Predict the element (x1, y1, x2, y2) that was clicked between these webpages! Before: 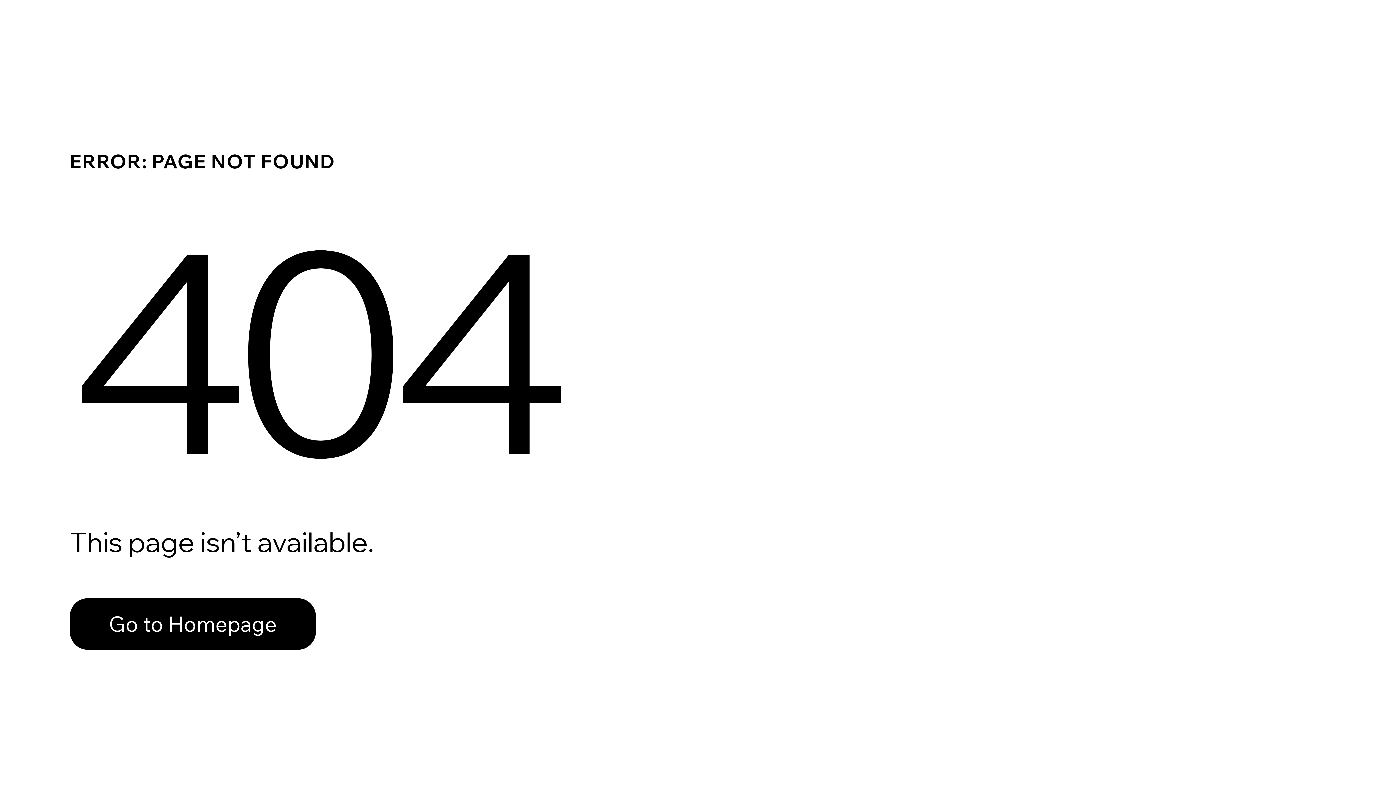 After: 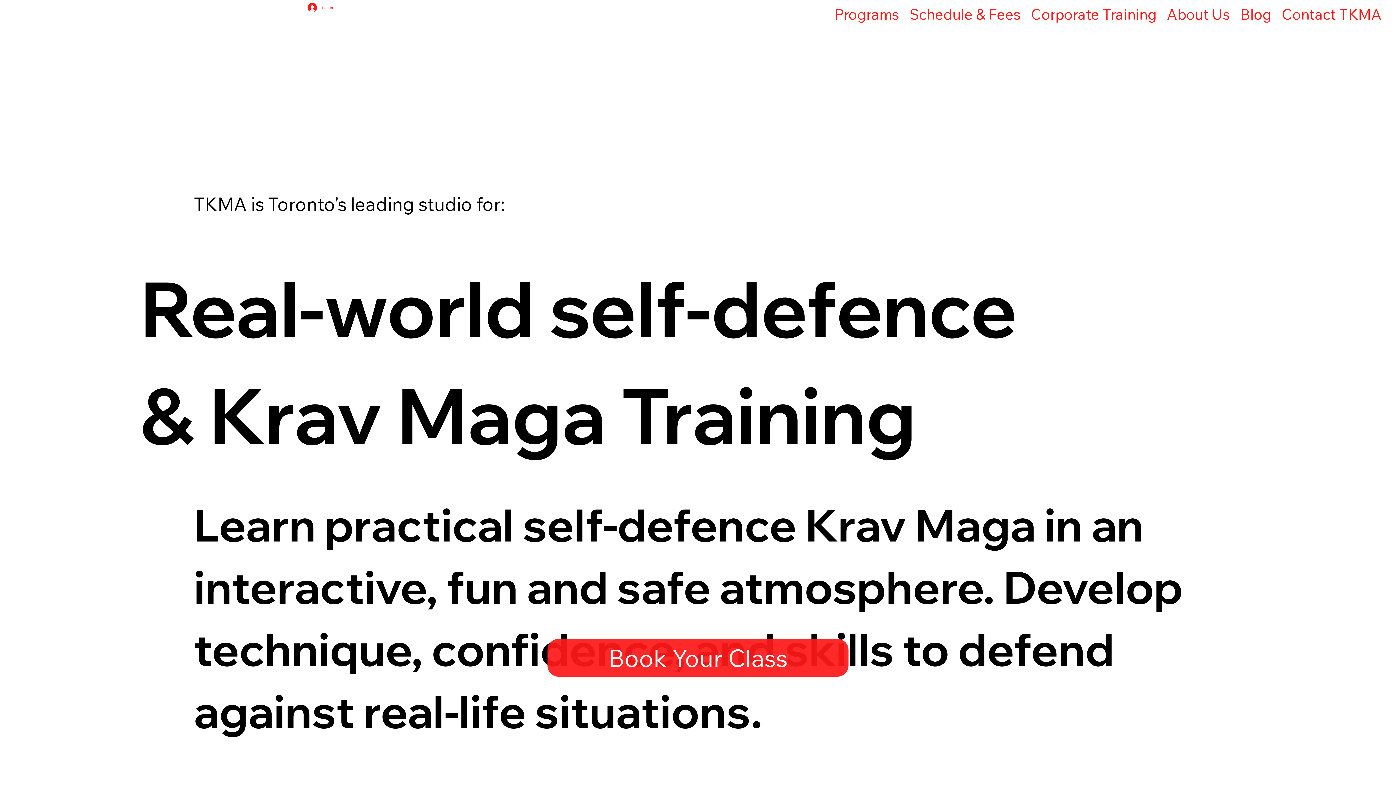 Action: bbox: (69, 598, 316, 650) label: Go to Homepage